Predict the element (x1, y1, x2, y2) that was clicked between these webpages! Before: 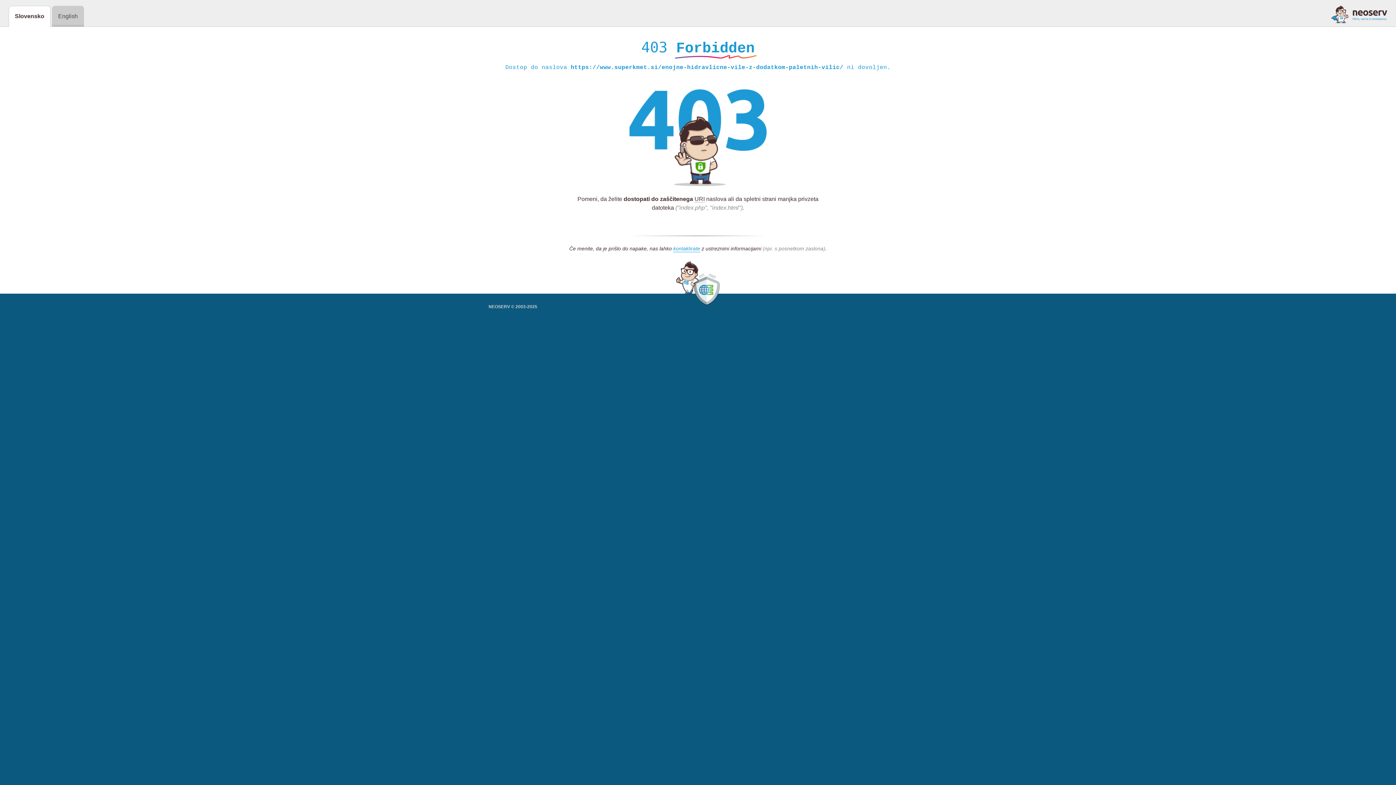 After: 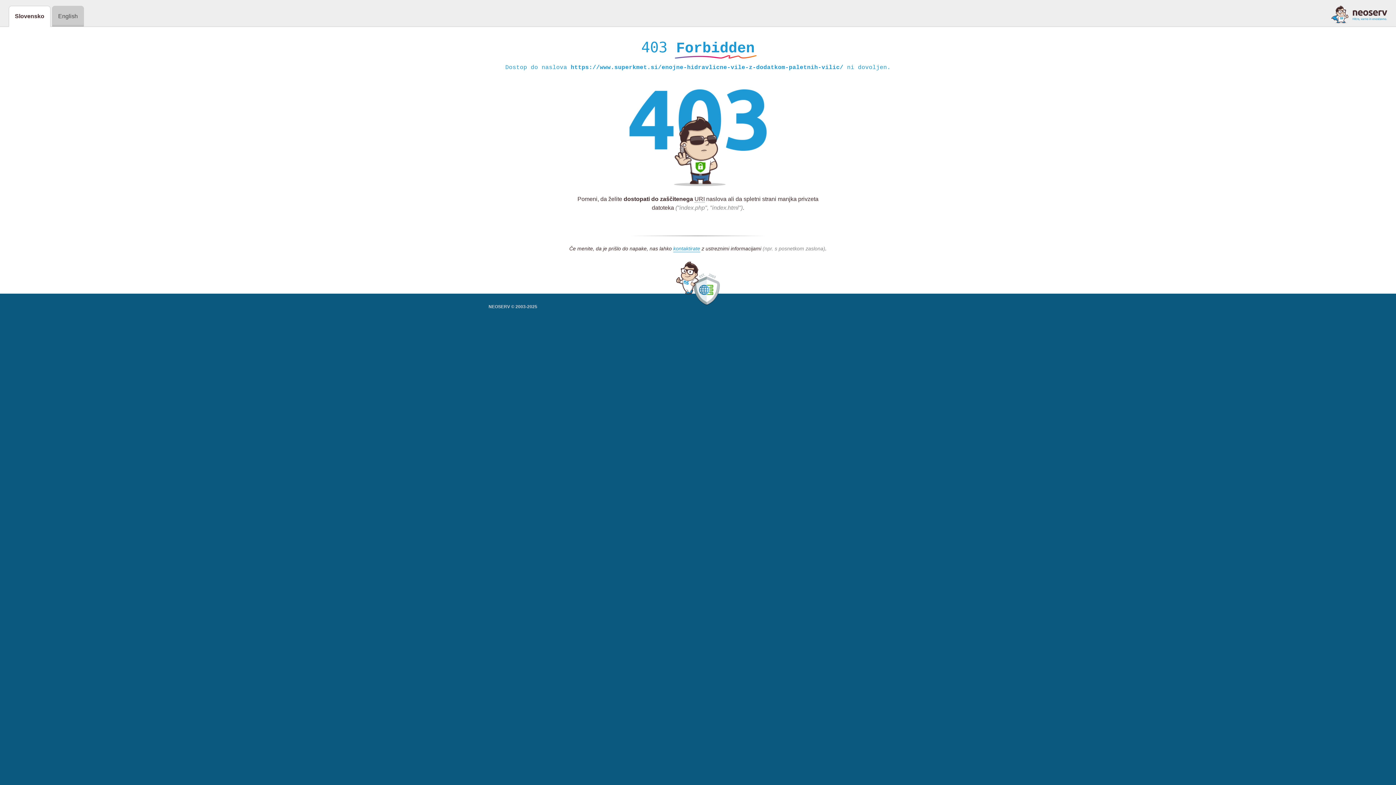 Action: bbox: (1331, 5, 1387, 23)